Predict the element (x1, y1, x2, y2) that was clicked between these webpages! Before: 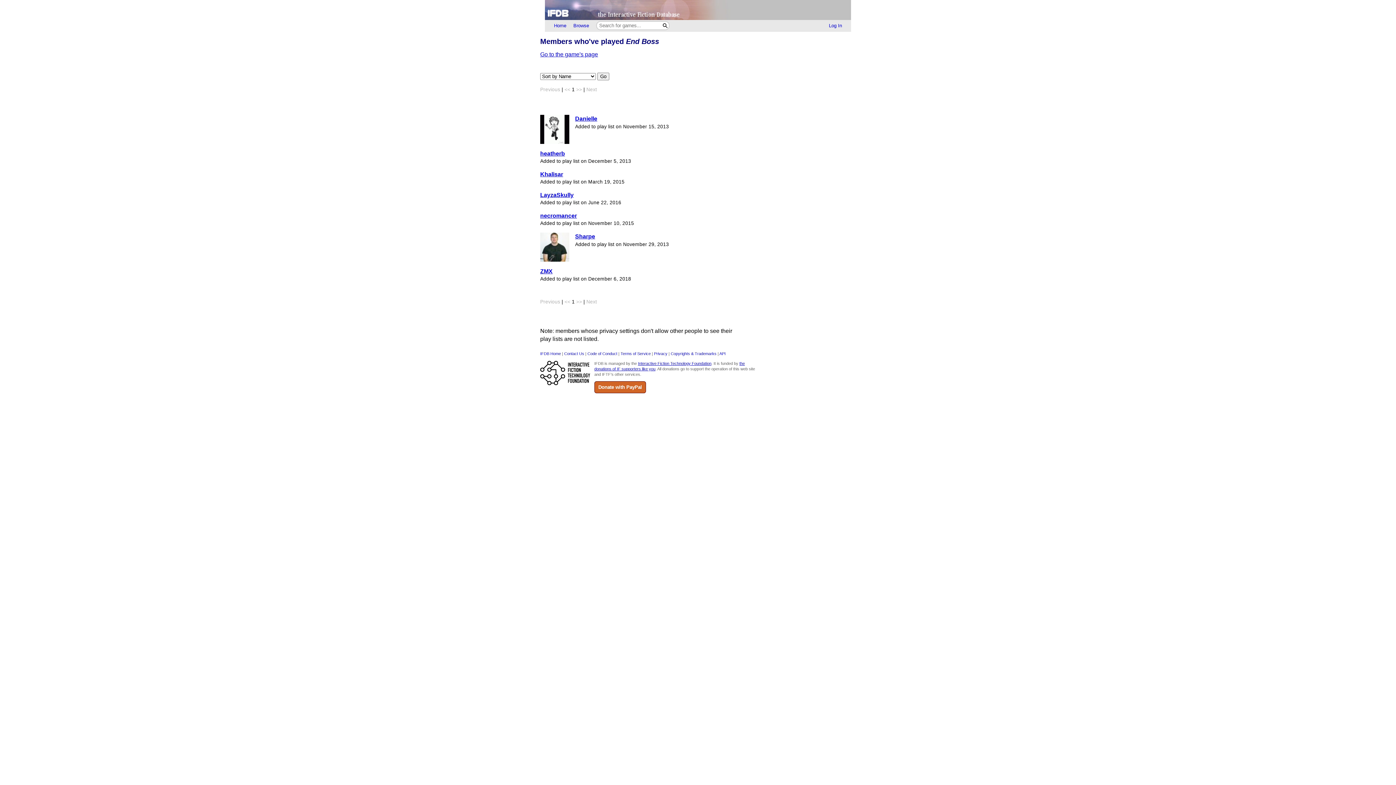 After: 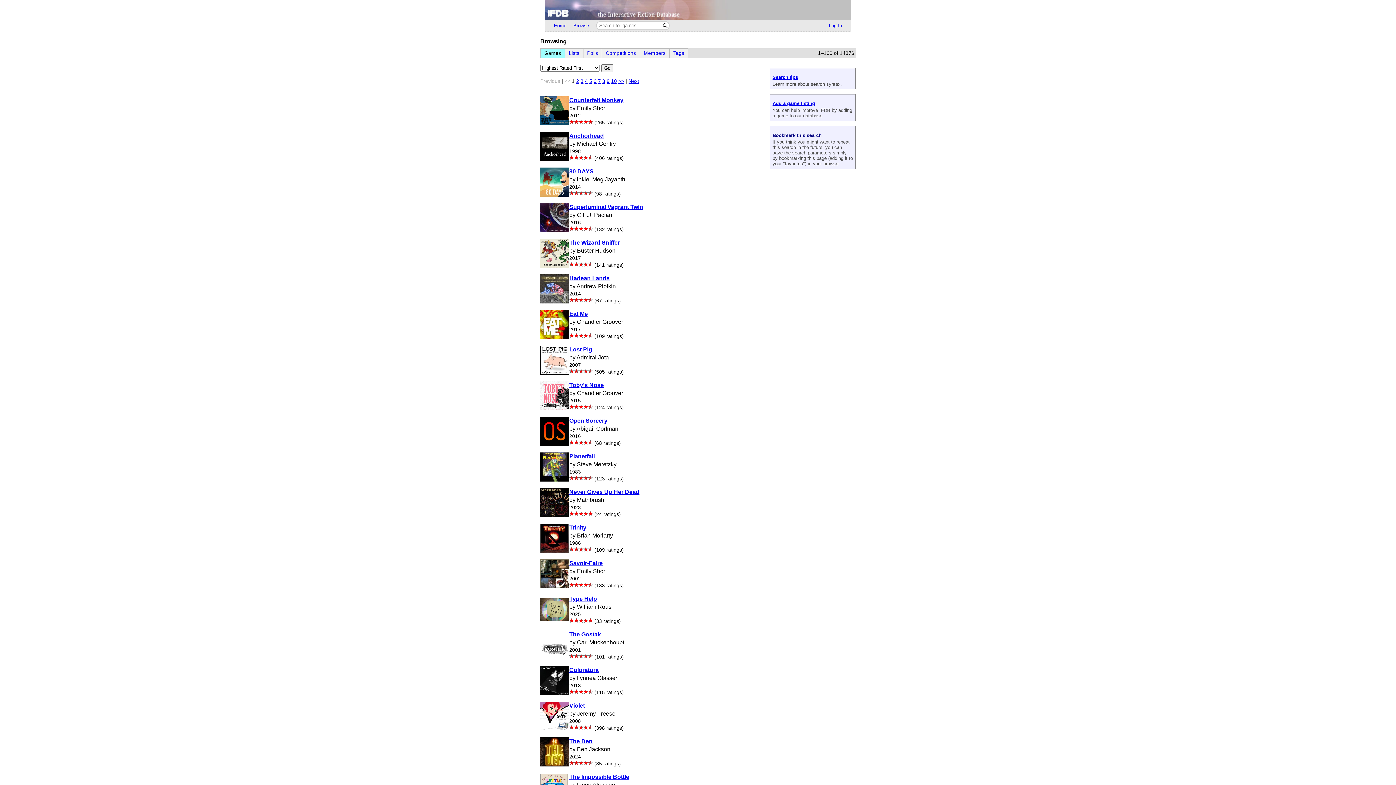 Action: bbox: (570, 20, 592, 30) label: Browse